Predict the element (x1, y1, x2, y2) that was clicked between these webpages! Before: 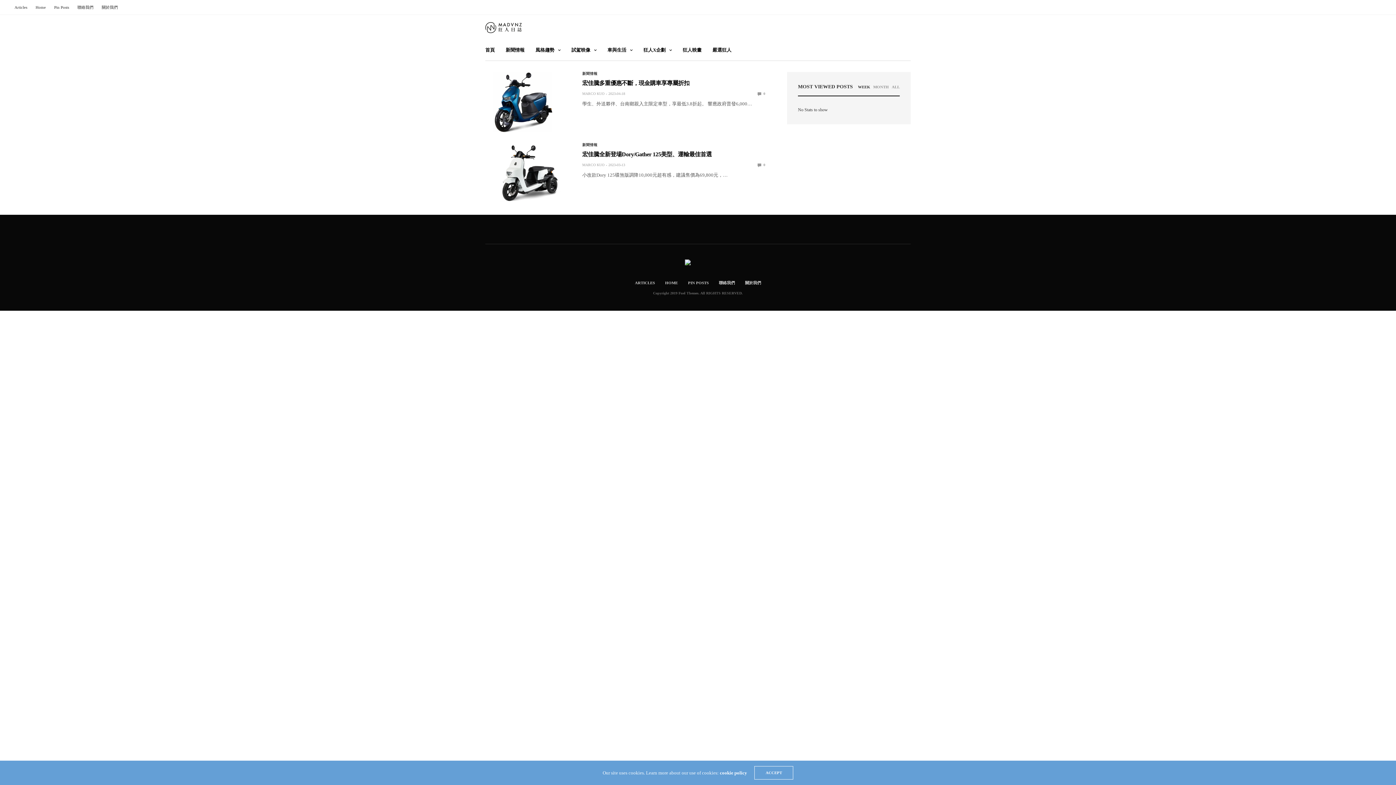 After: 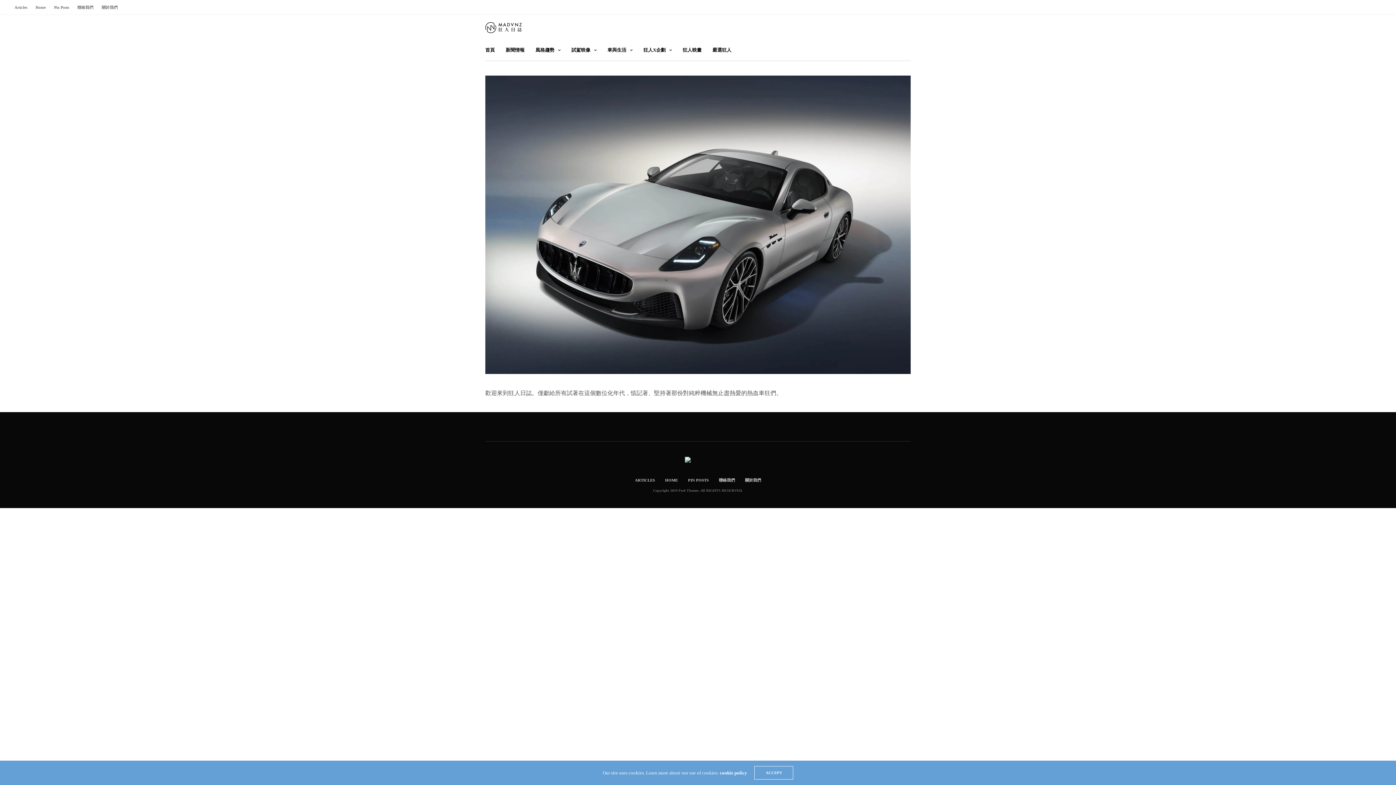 Action: label: 關於我們 bbox: (745, 280, 761, 284)